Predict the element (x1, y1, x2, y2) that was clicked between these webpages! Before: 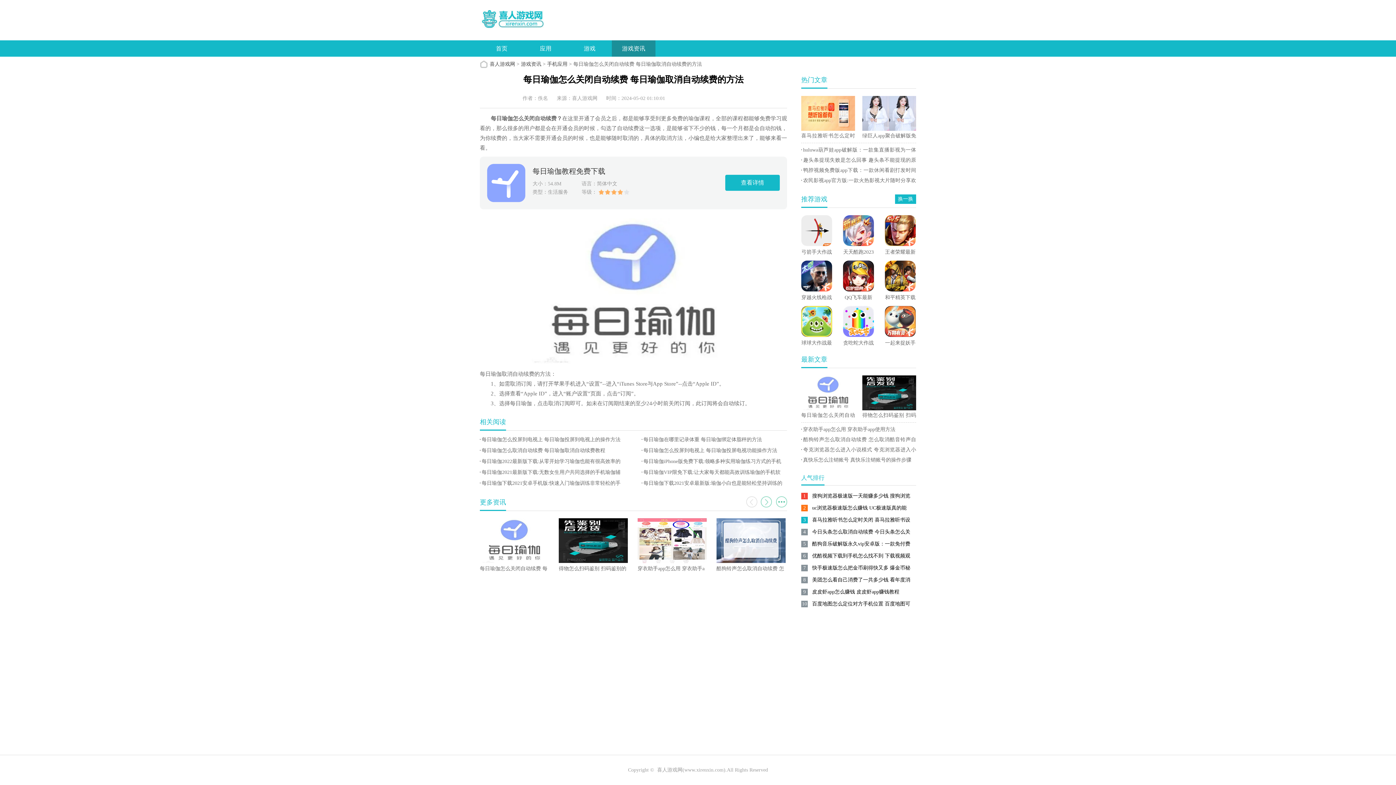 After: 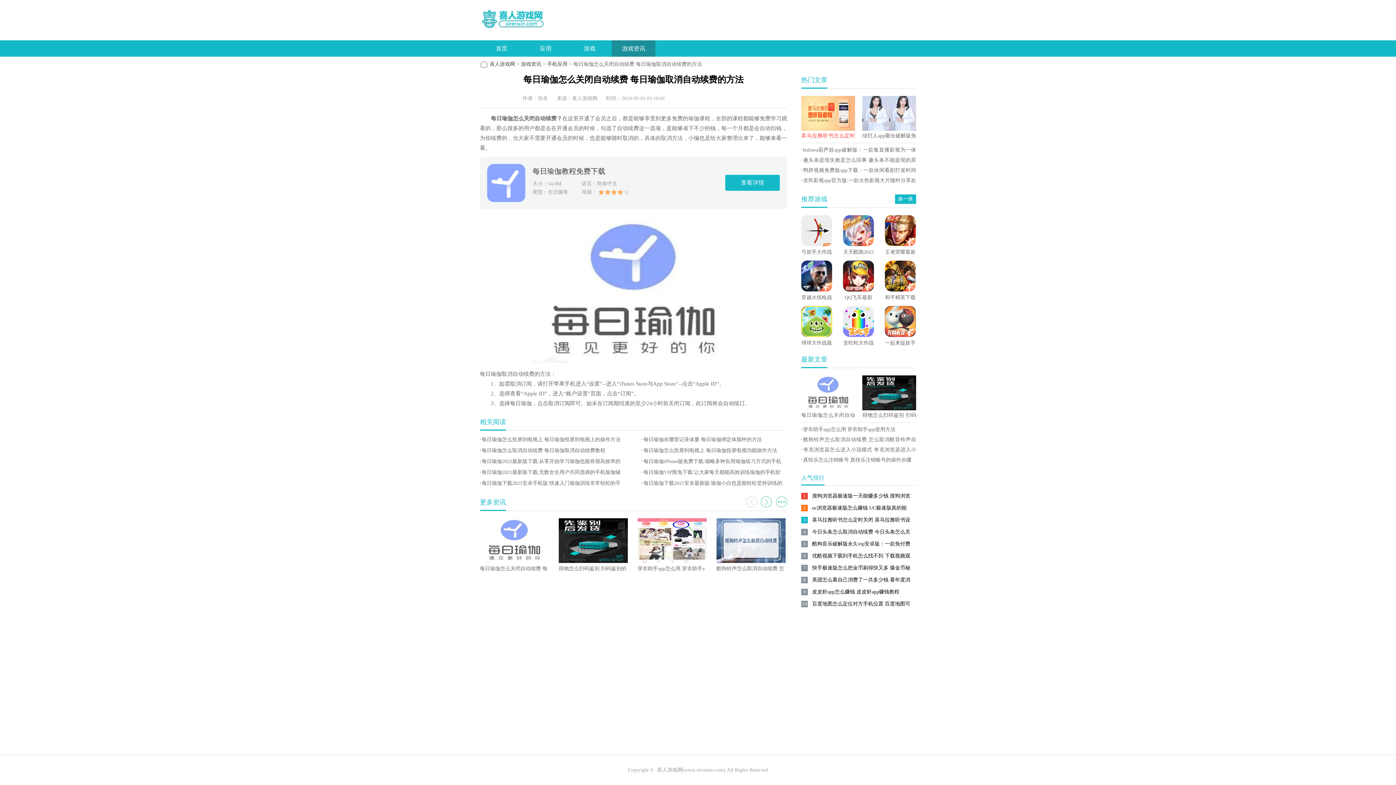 Action: bbox: (801, 130, 855, 141) label: 喜马拉雅听书怎么定时关闭 喜马拉雅听书设置定时关闭的方法